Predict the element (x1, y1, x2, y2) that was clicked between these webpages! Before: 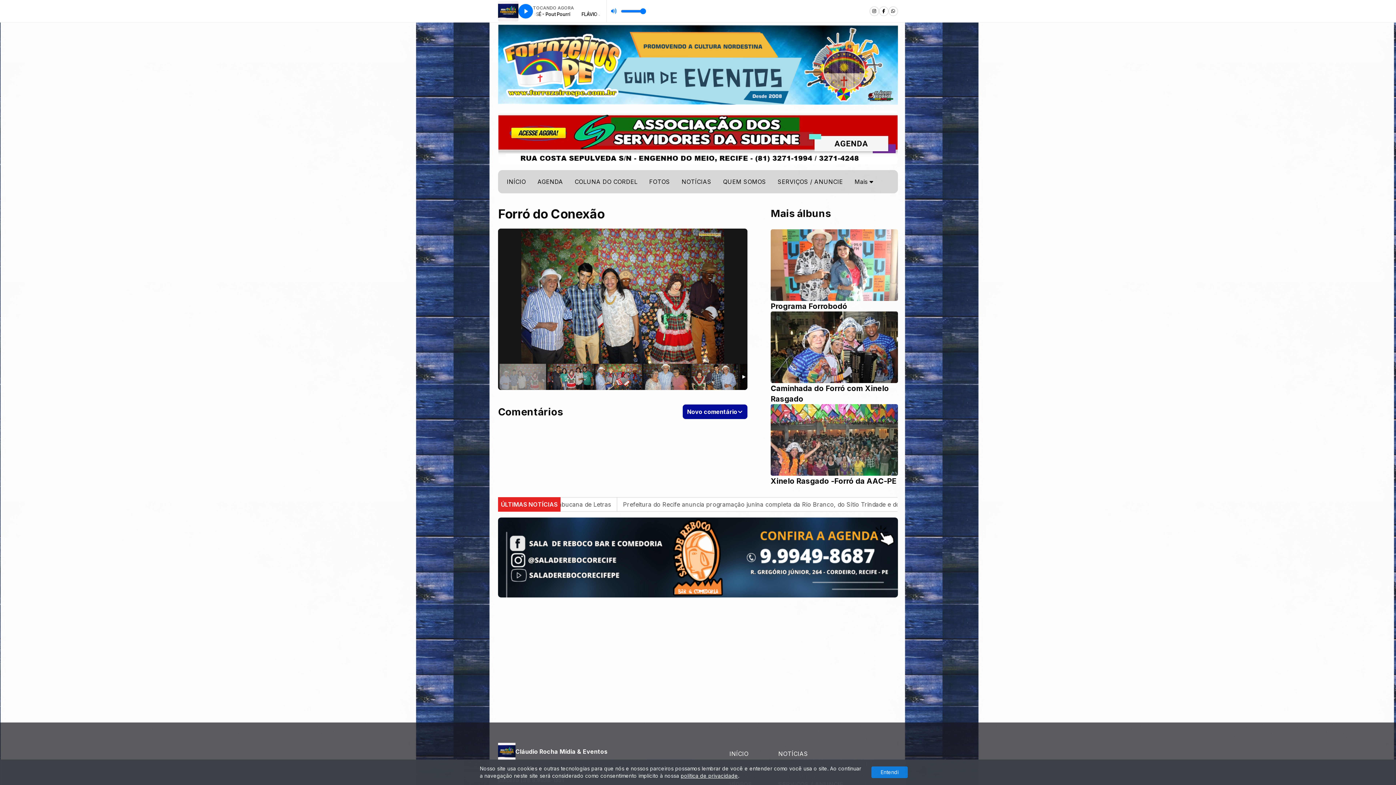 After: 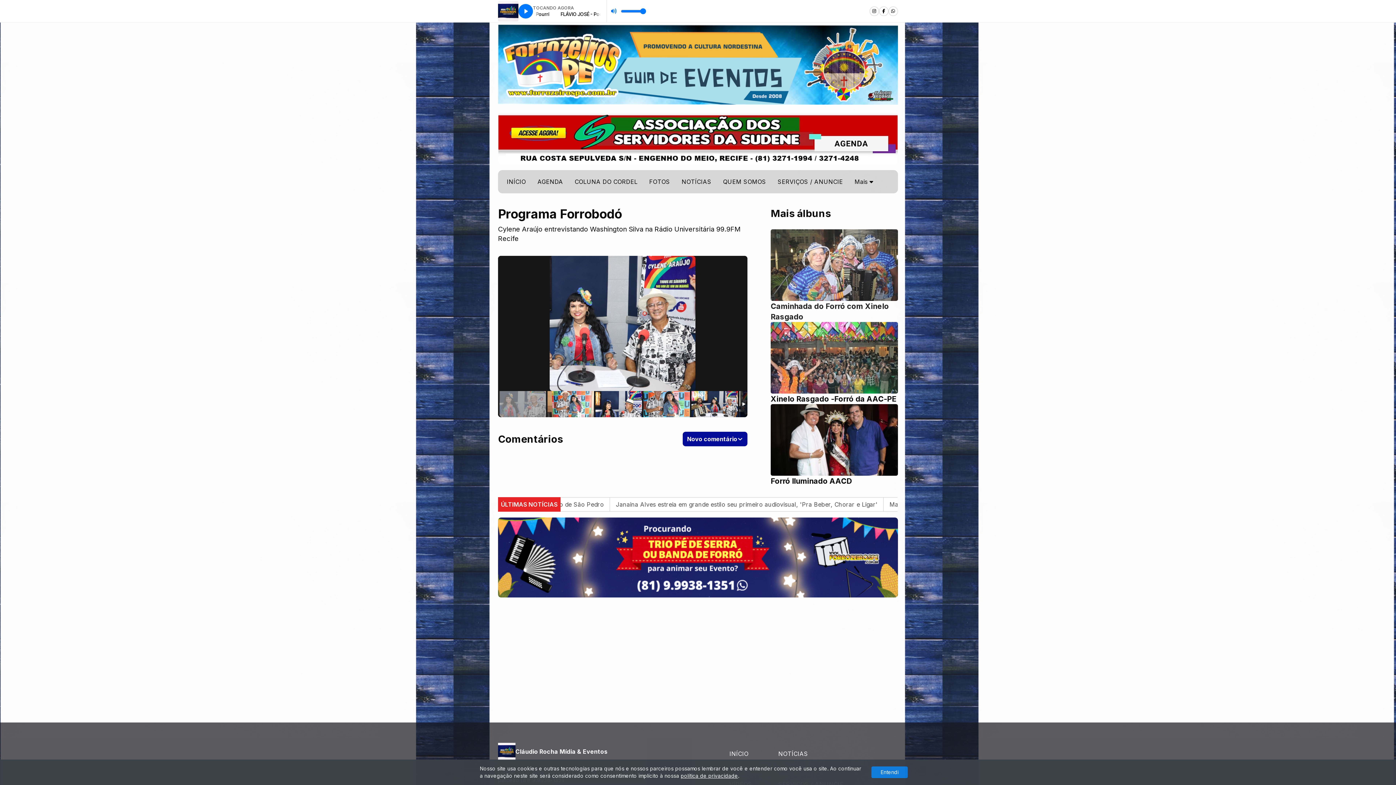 Action: bbox: (770, 229, 898, 311) label: Programa Forrobodó